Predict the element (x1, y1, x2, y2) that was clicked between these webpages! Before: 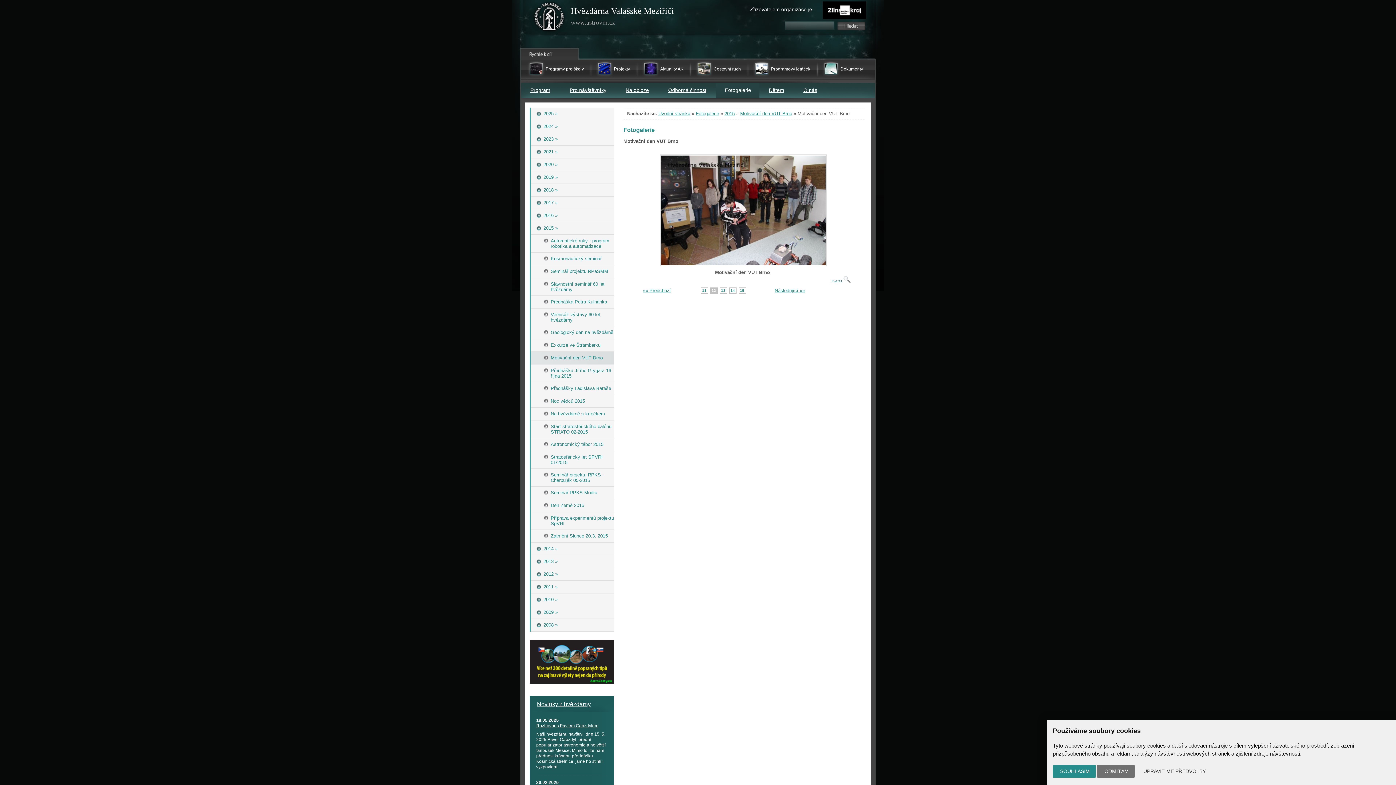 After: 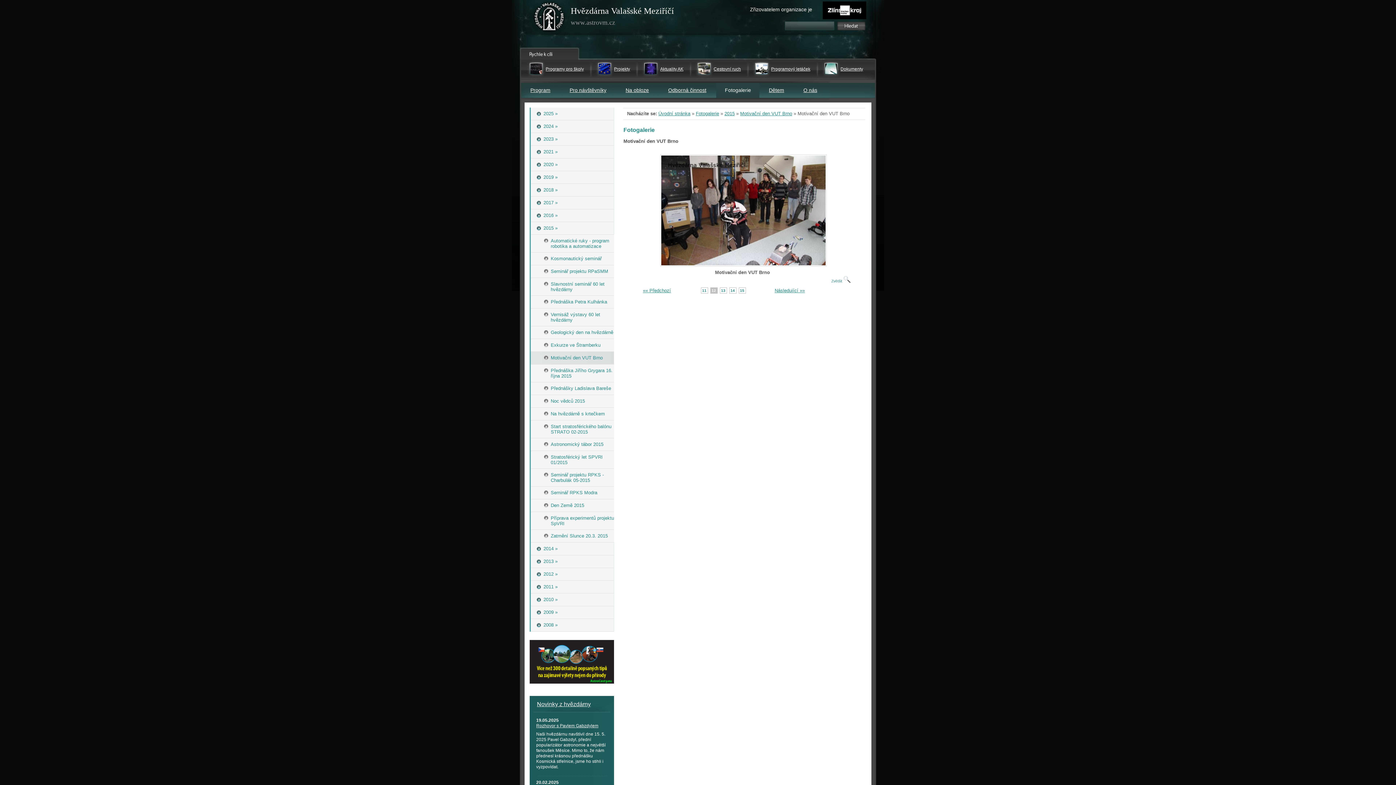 Action: bbox: (1053, 765, 1096, 778) label: SOUHLASÍM